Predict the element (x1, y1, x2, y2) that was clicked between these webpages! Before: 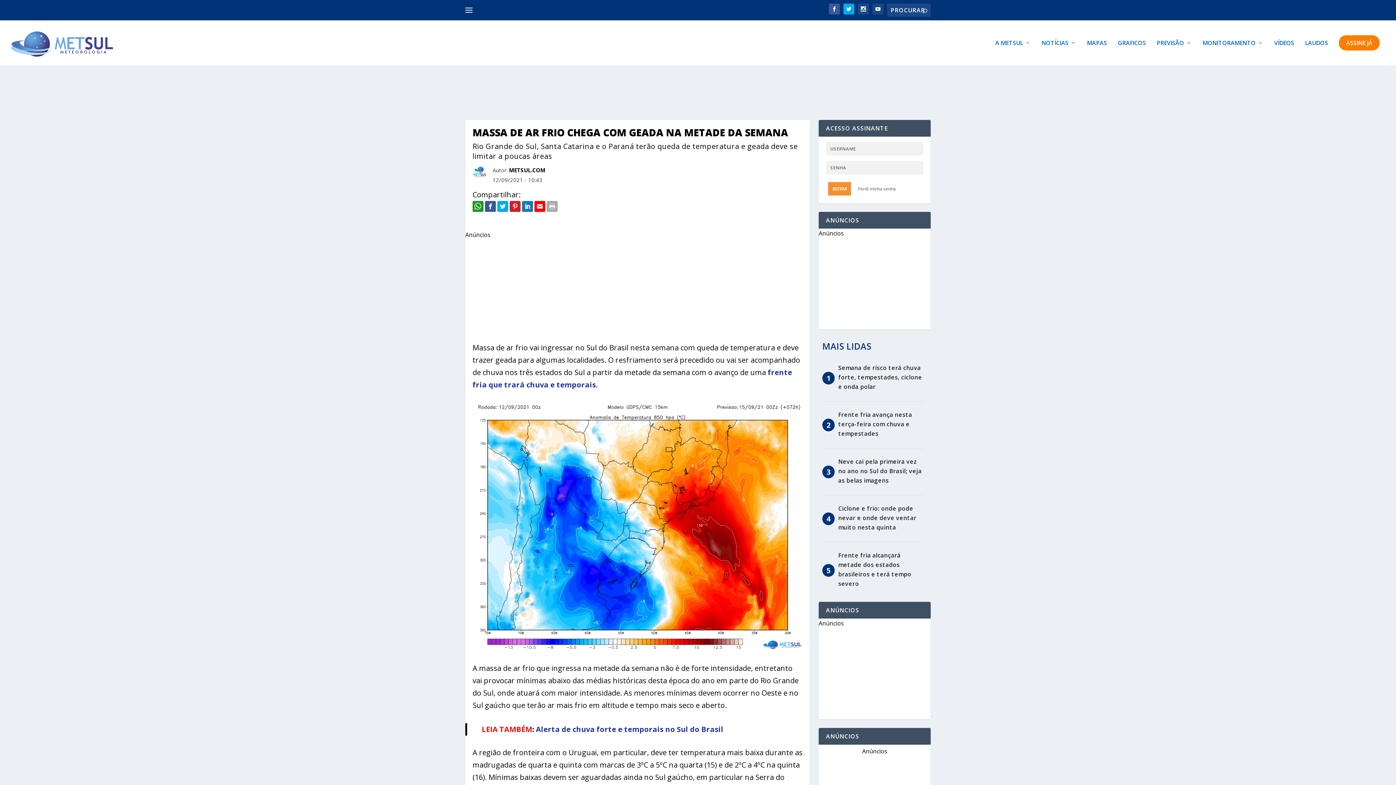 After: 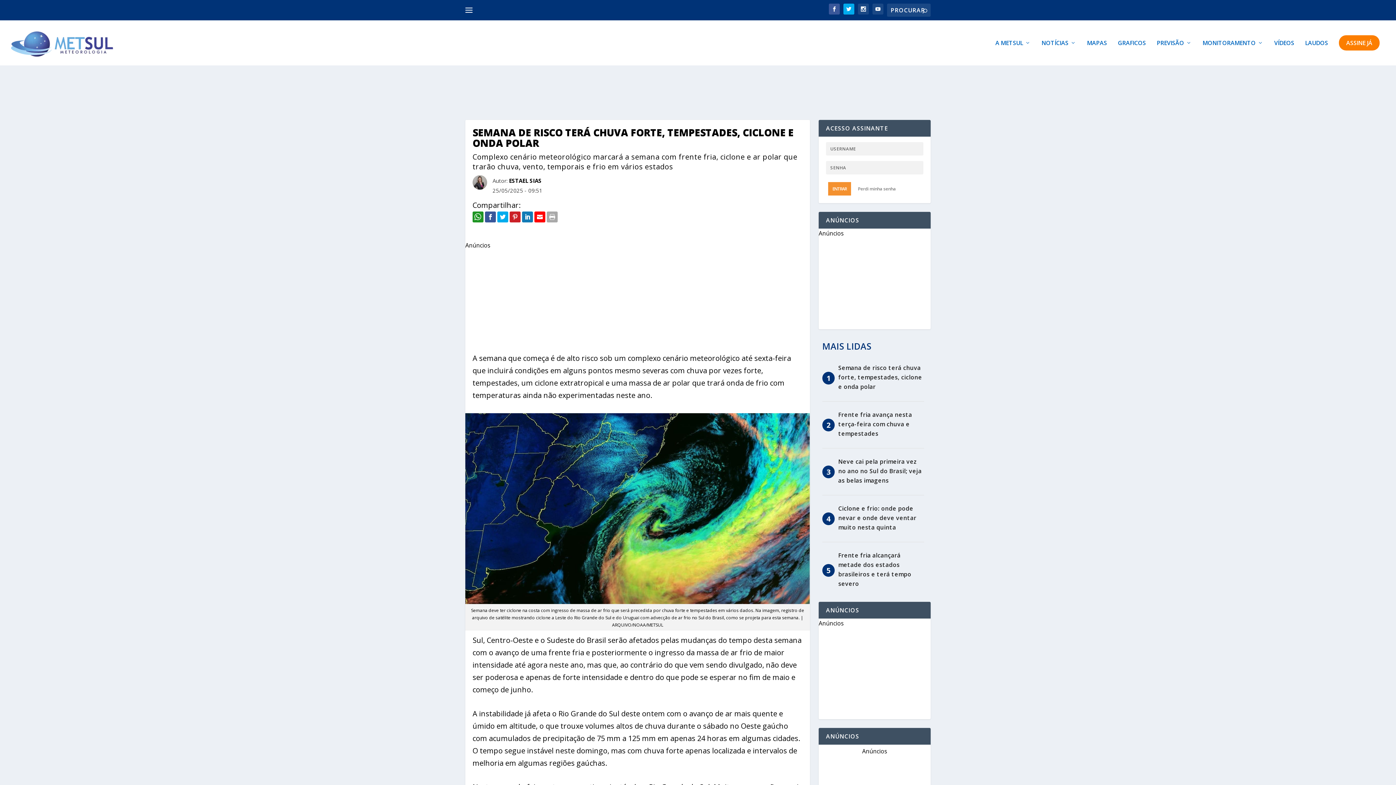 Action: label: Semana de risco terá chuva forte, tempestades, ciclone e onda polar bbox: (838, 364, 922, 390)